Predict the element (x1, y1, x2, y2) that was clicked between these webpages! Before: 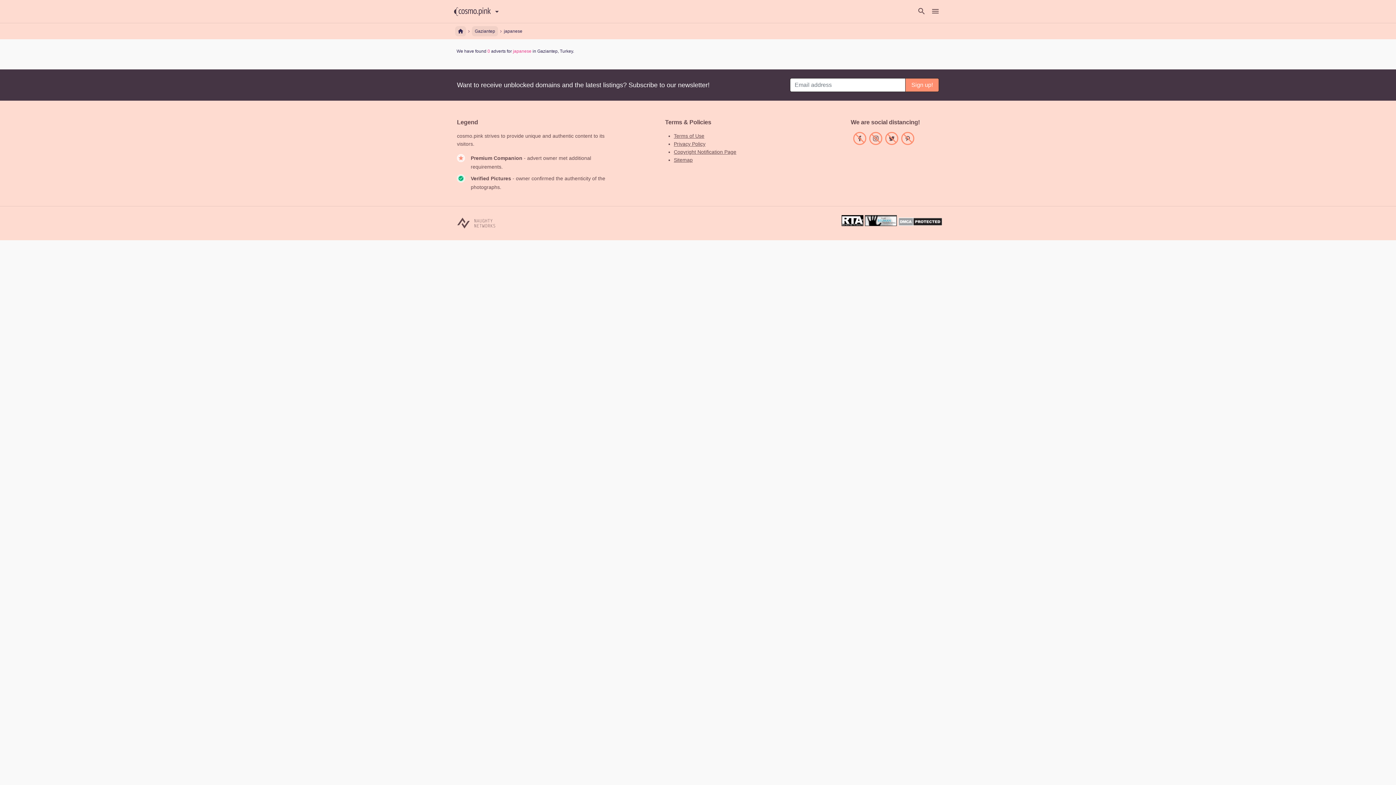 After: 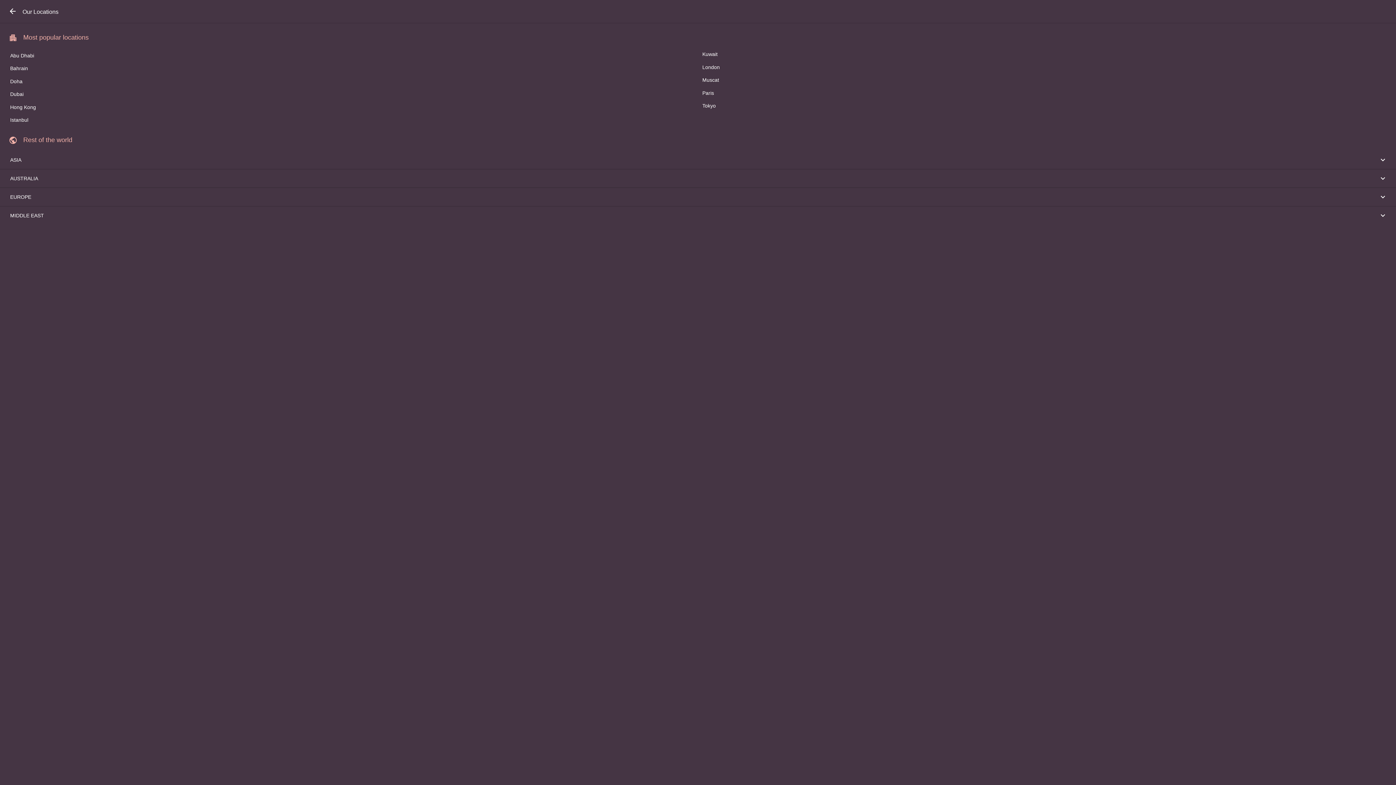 Action: bbox: (453, 7, 491, 16)